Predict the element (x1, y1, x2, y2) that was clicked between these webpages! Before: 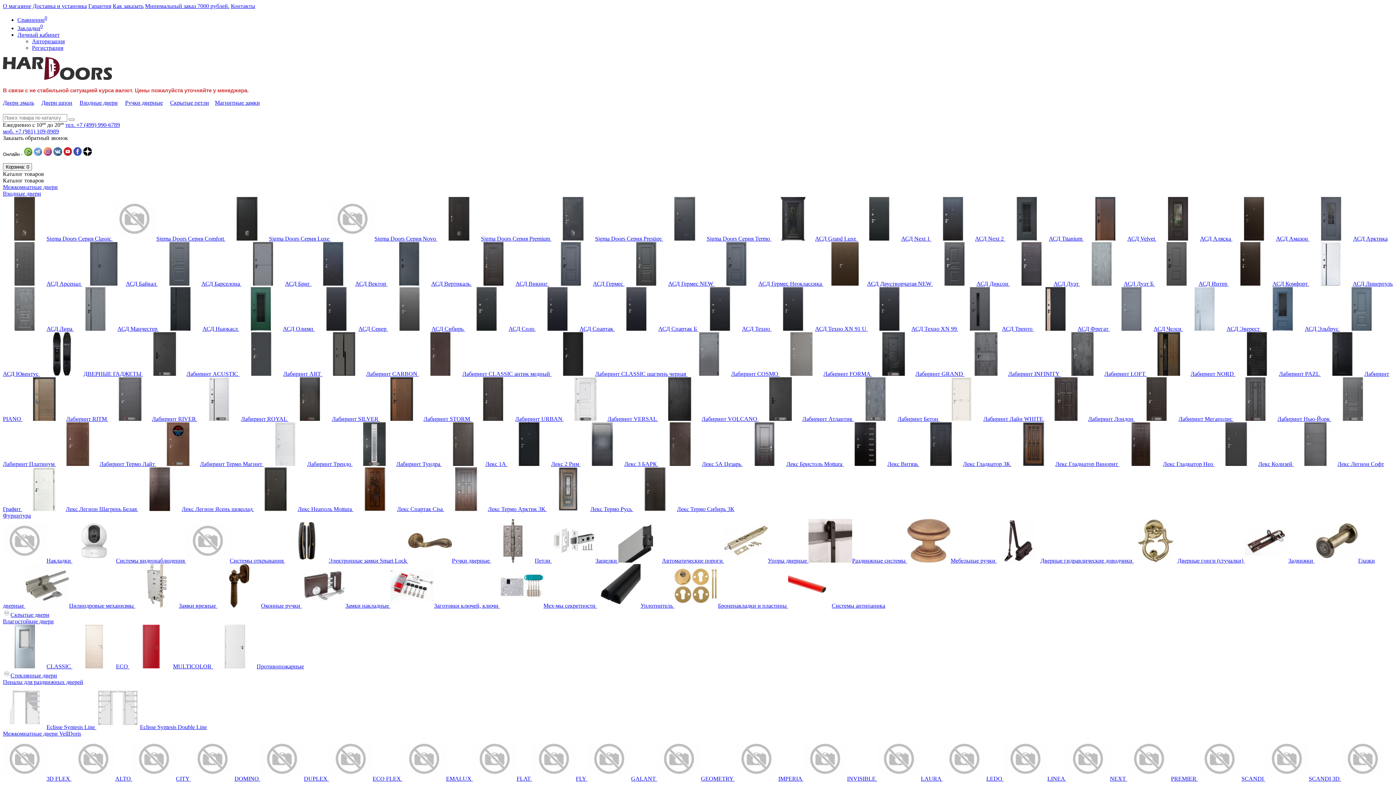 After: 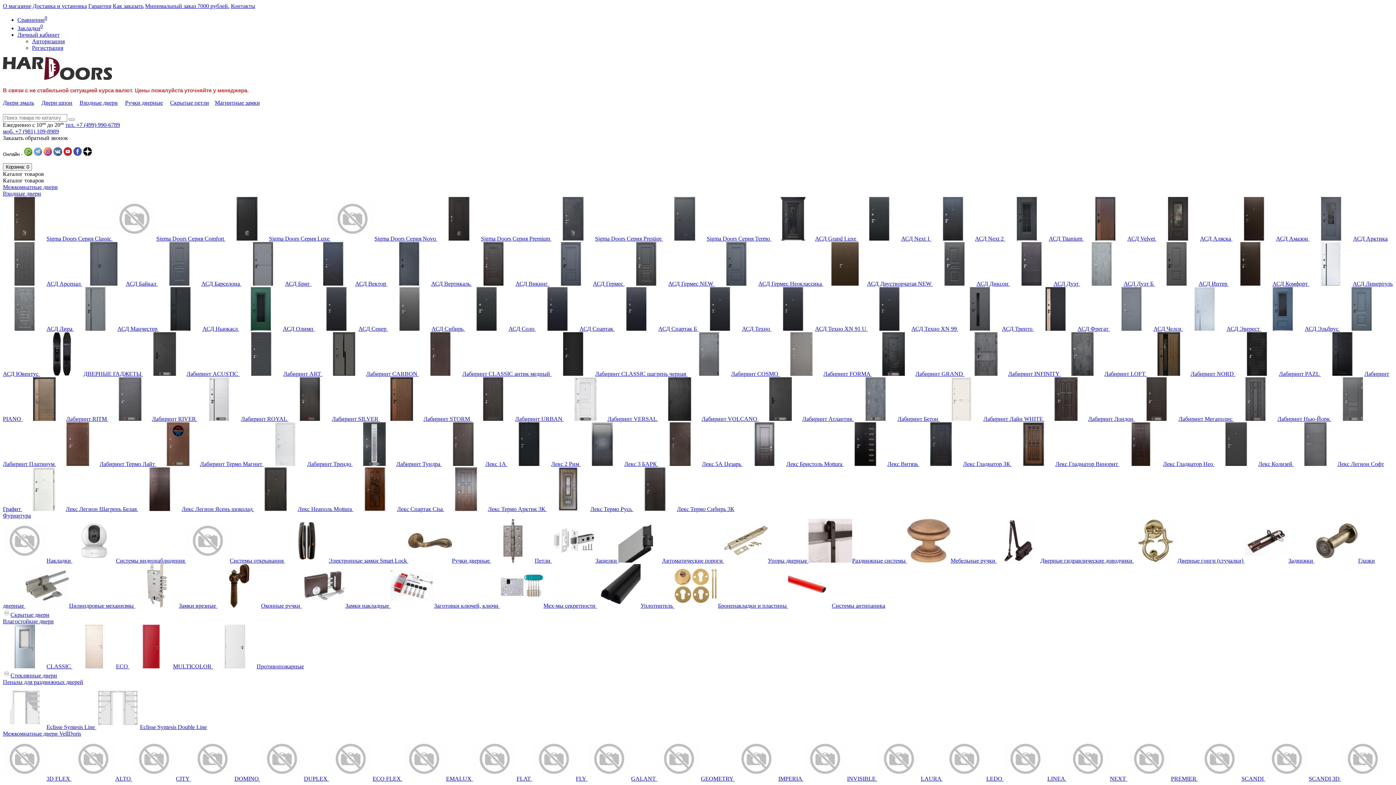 Action: bbox: (500, 602, 597, 608) label: Мех-мы секретности 